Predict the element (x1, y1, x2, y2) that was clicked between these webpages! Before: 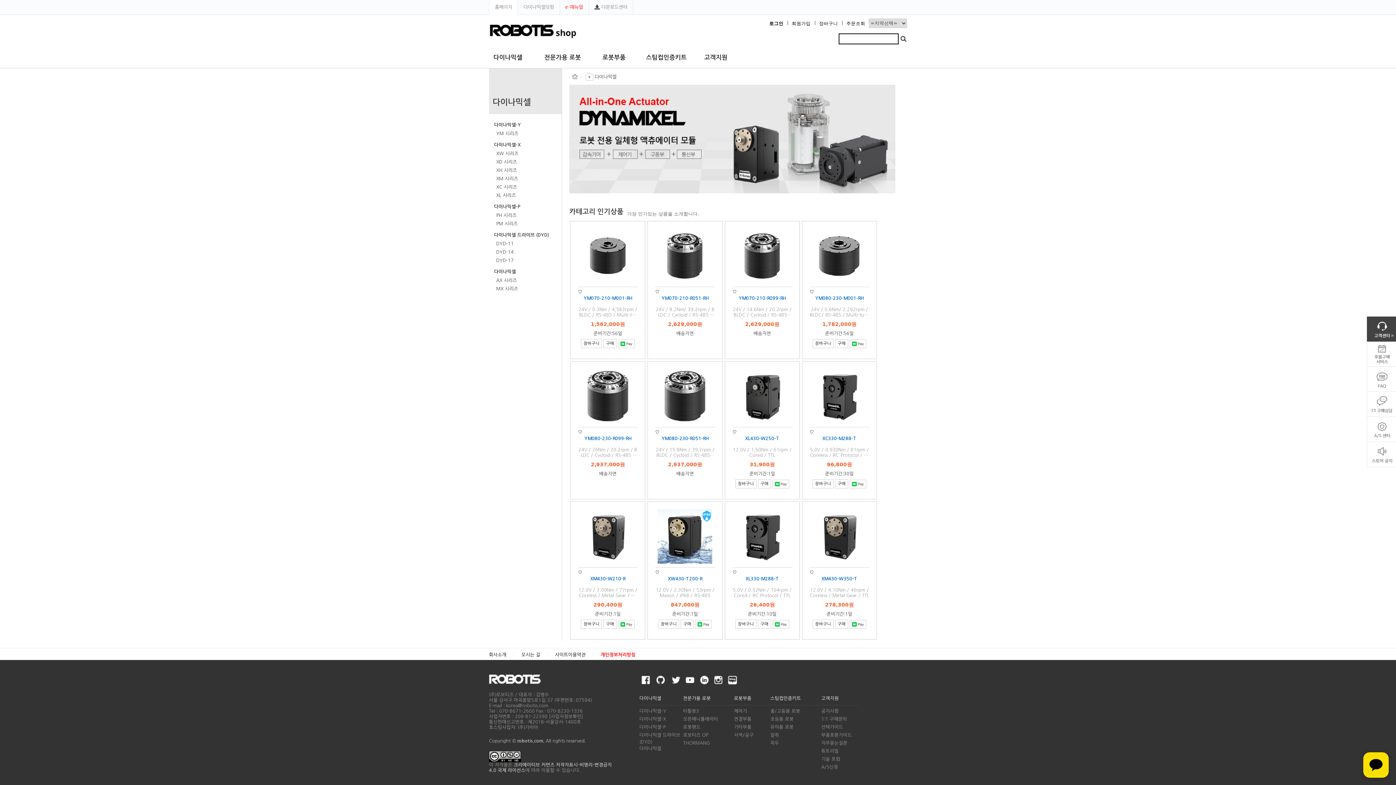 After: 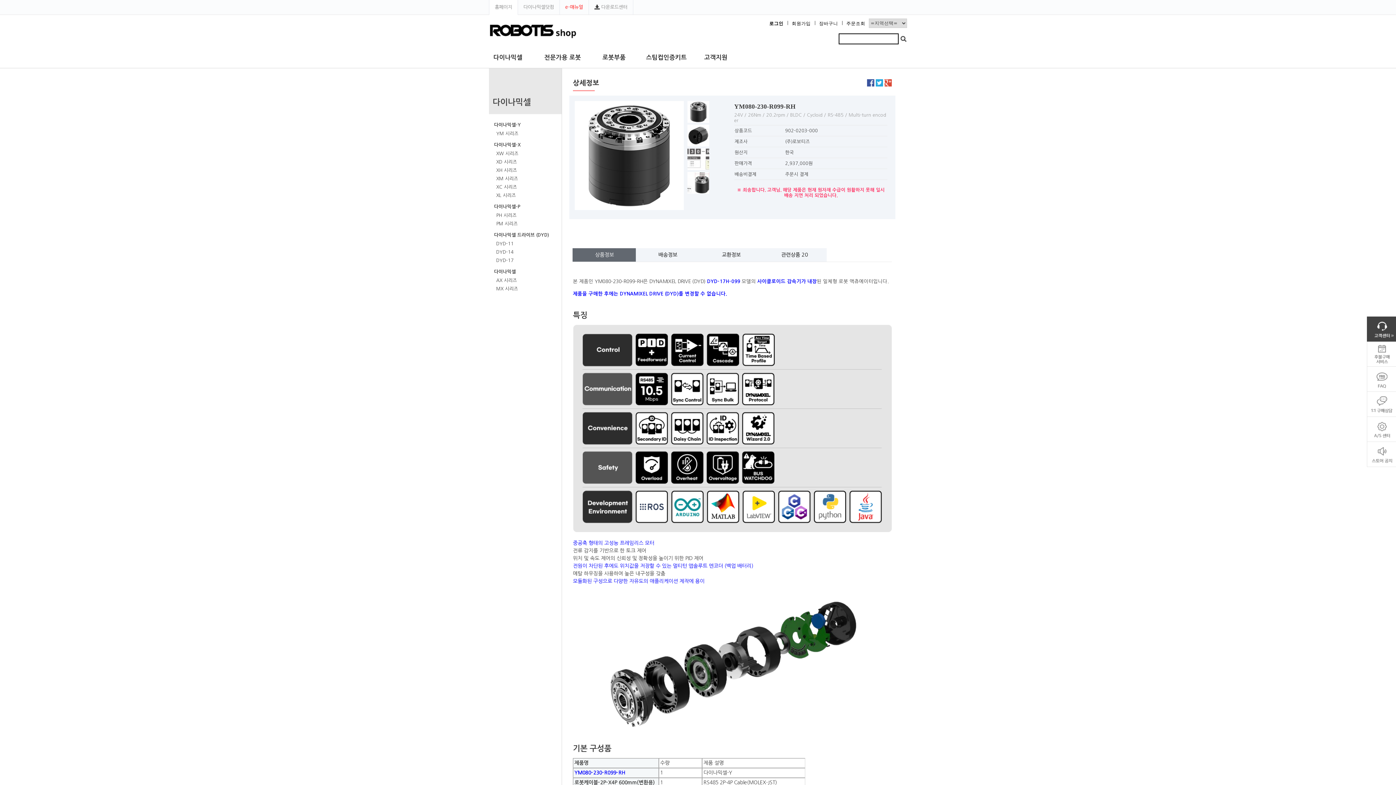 Action: label: YM080-230-R099-RH bbox: (584, 436, 631, 441)